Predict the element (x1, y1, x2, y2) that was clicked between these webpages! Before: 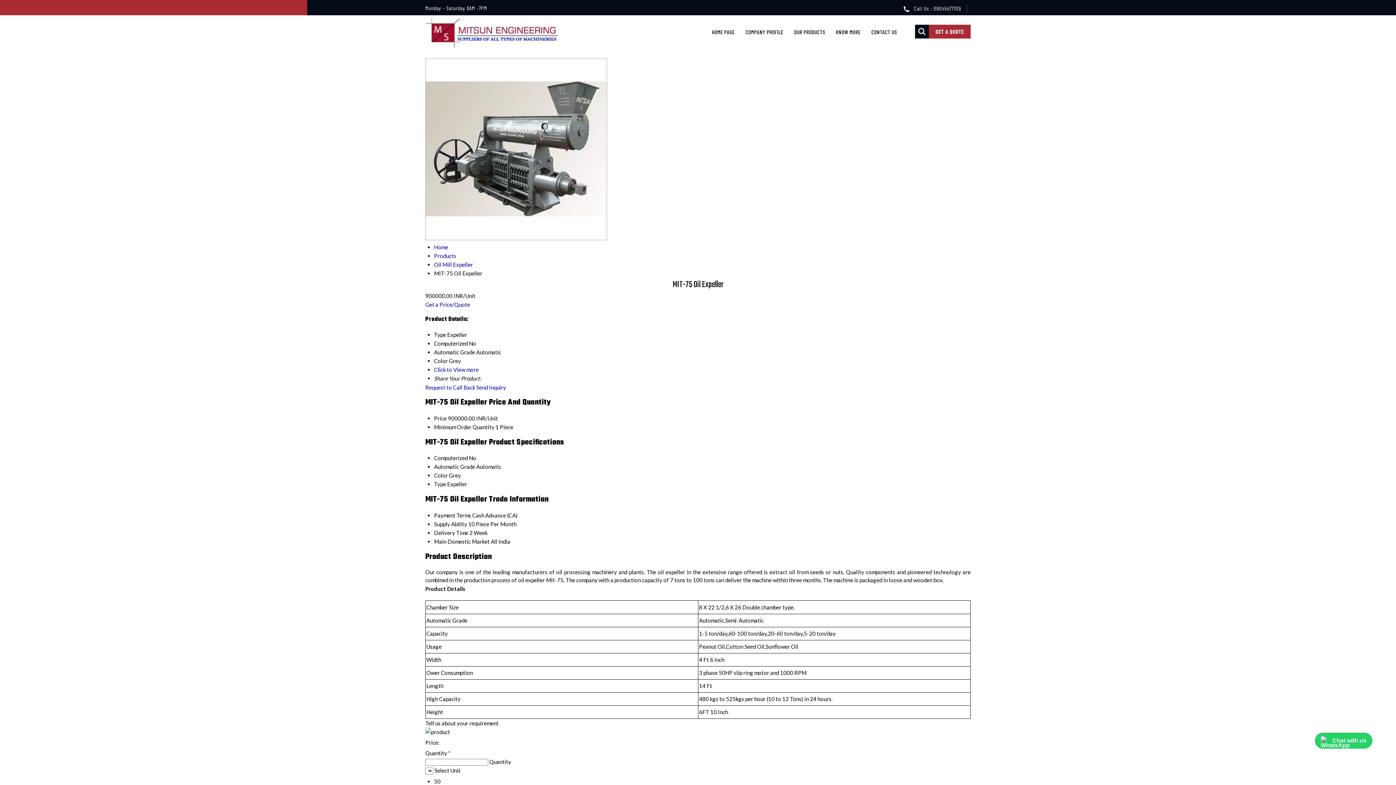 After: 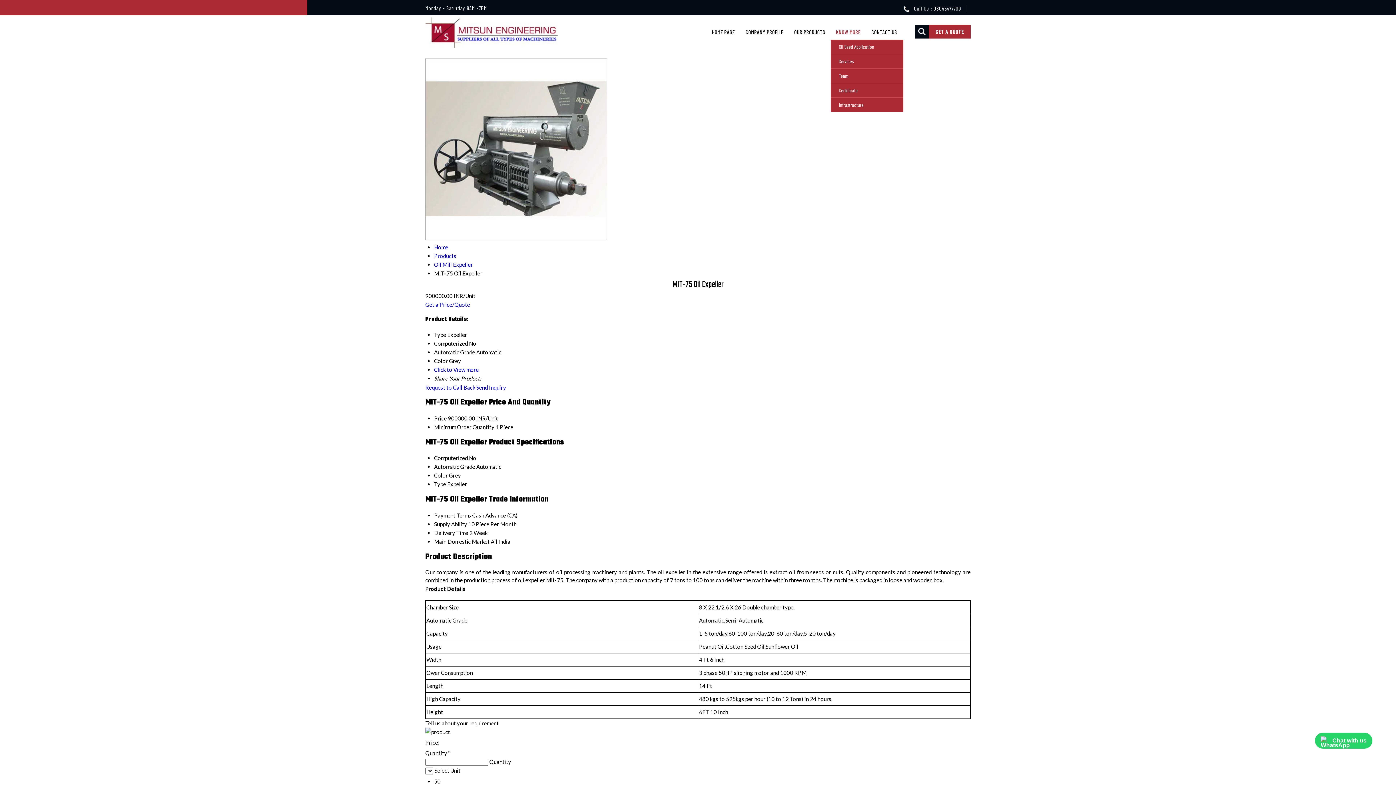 Action: label: KNOW MORE bbox: (830, 24, 866, 39)